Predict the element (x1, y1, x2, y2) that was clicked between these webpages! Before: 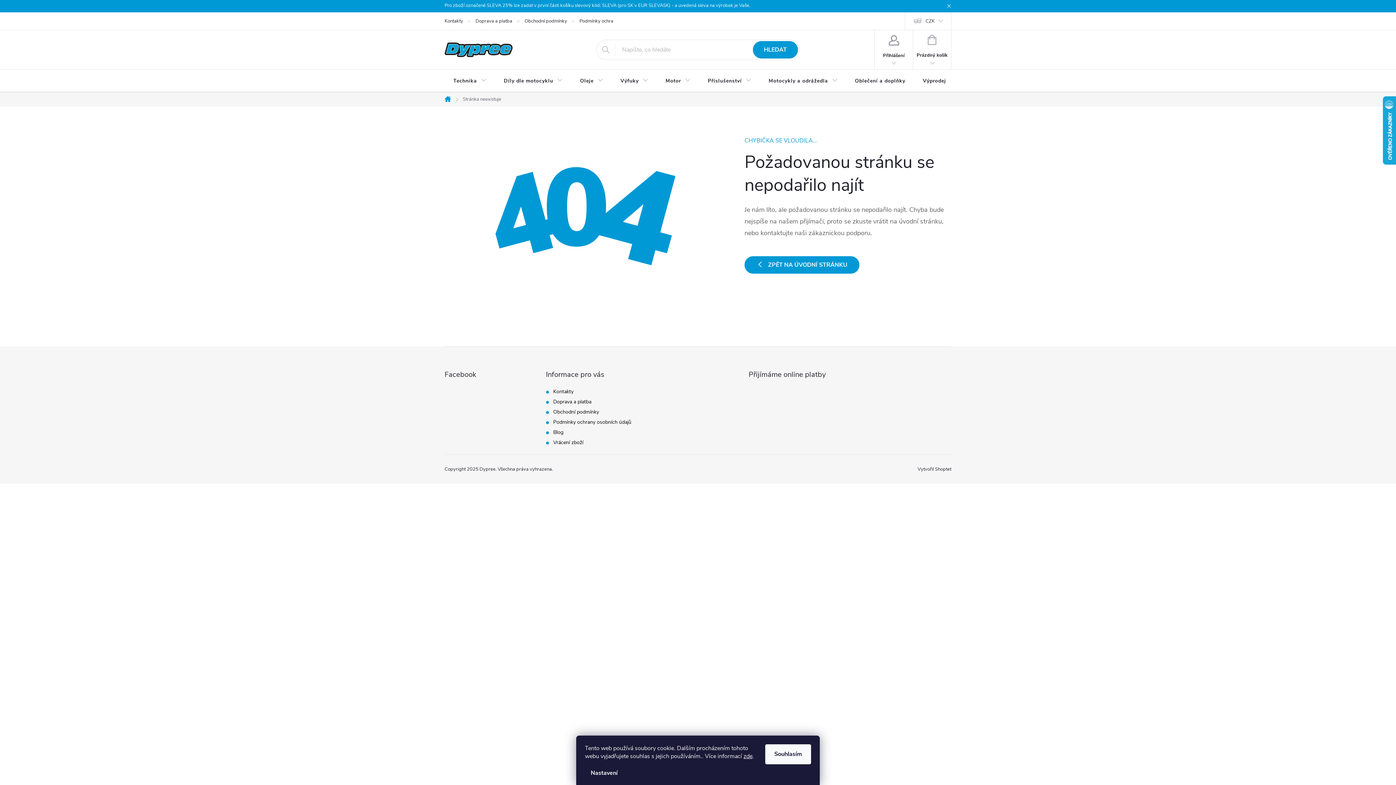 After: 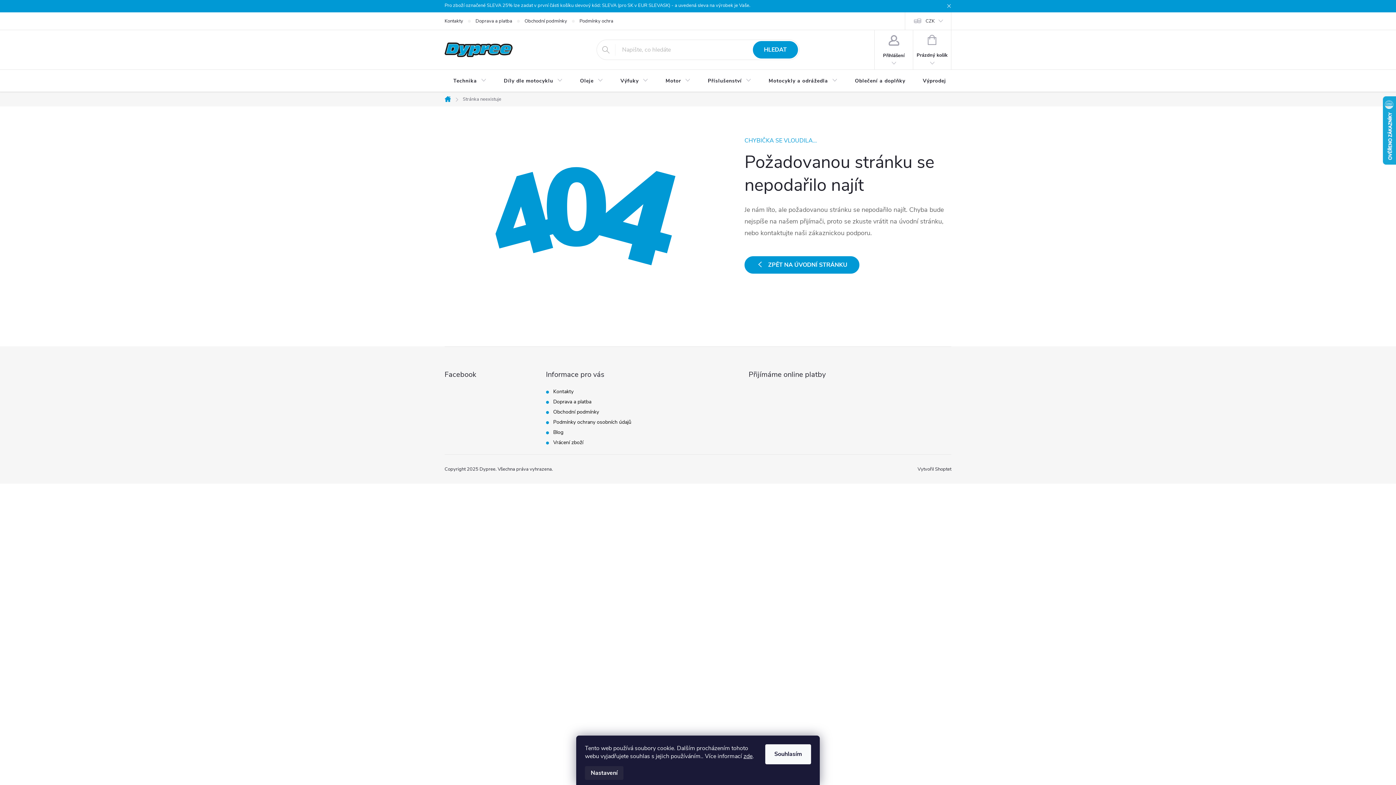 Action: bbox: (585, 766, 623, 780) label: Nastavení